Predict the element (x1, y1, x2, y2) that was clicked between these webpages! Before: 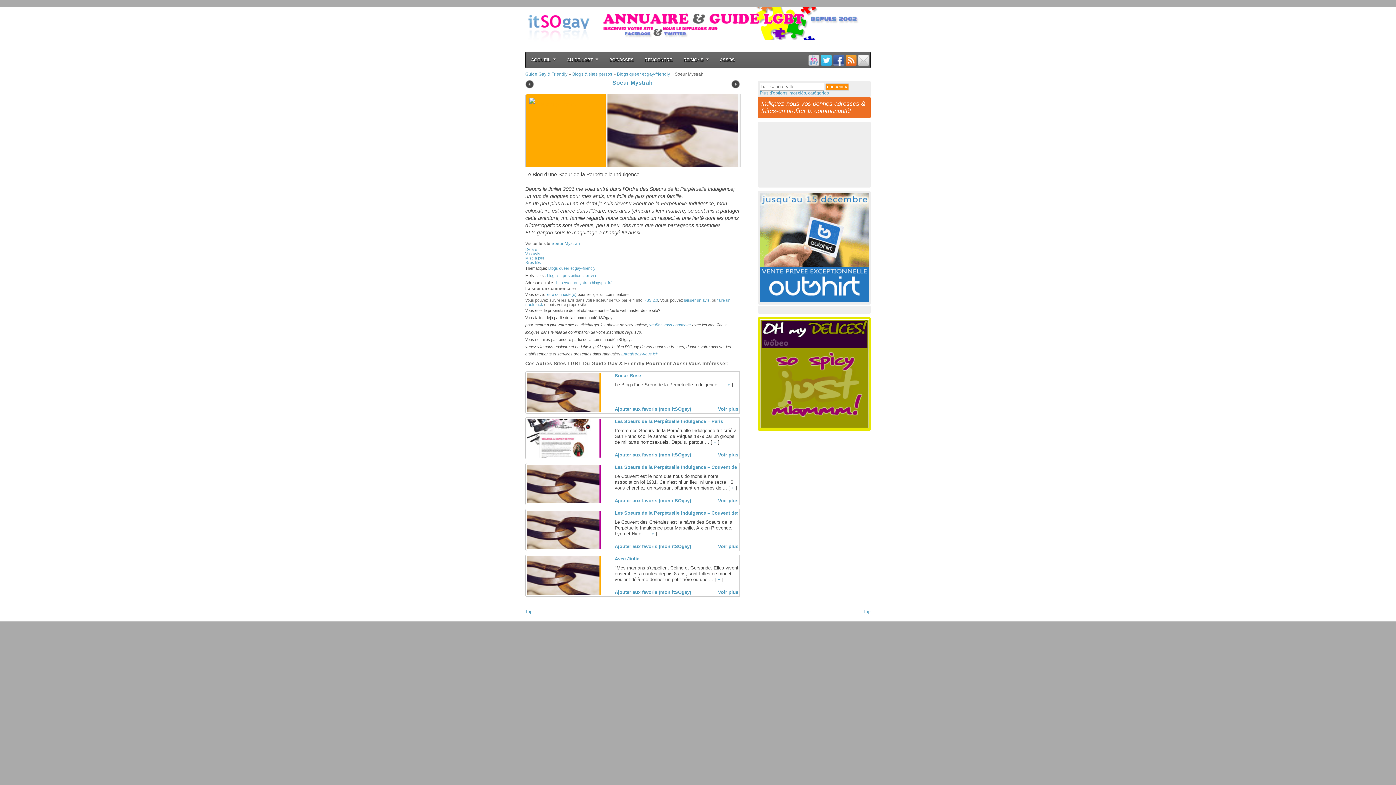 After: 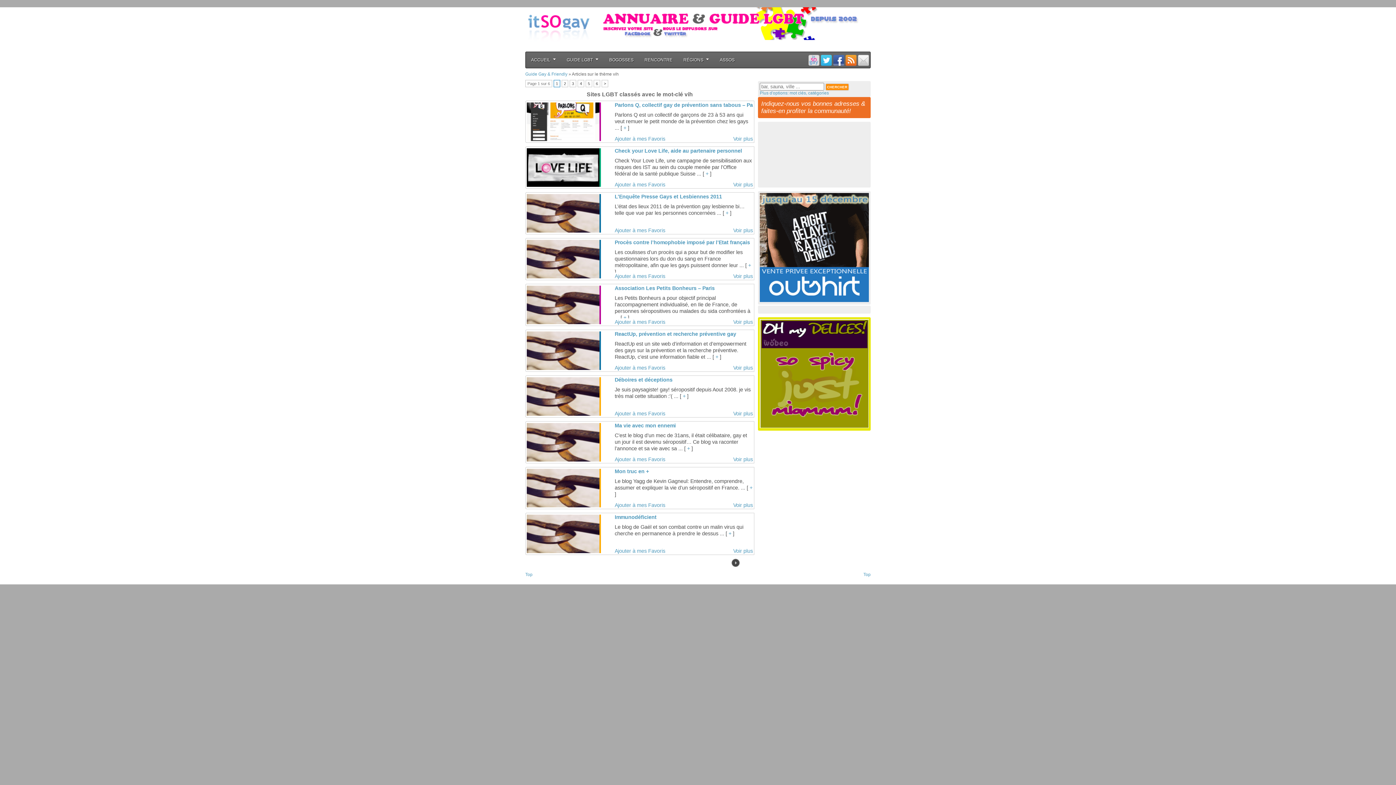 Action: label: vih bbox: (590, 273, 596, 277)